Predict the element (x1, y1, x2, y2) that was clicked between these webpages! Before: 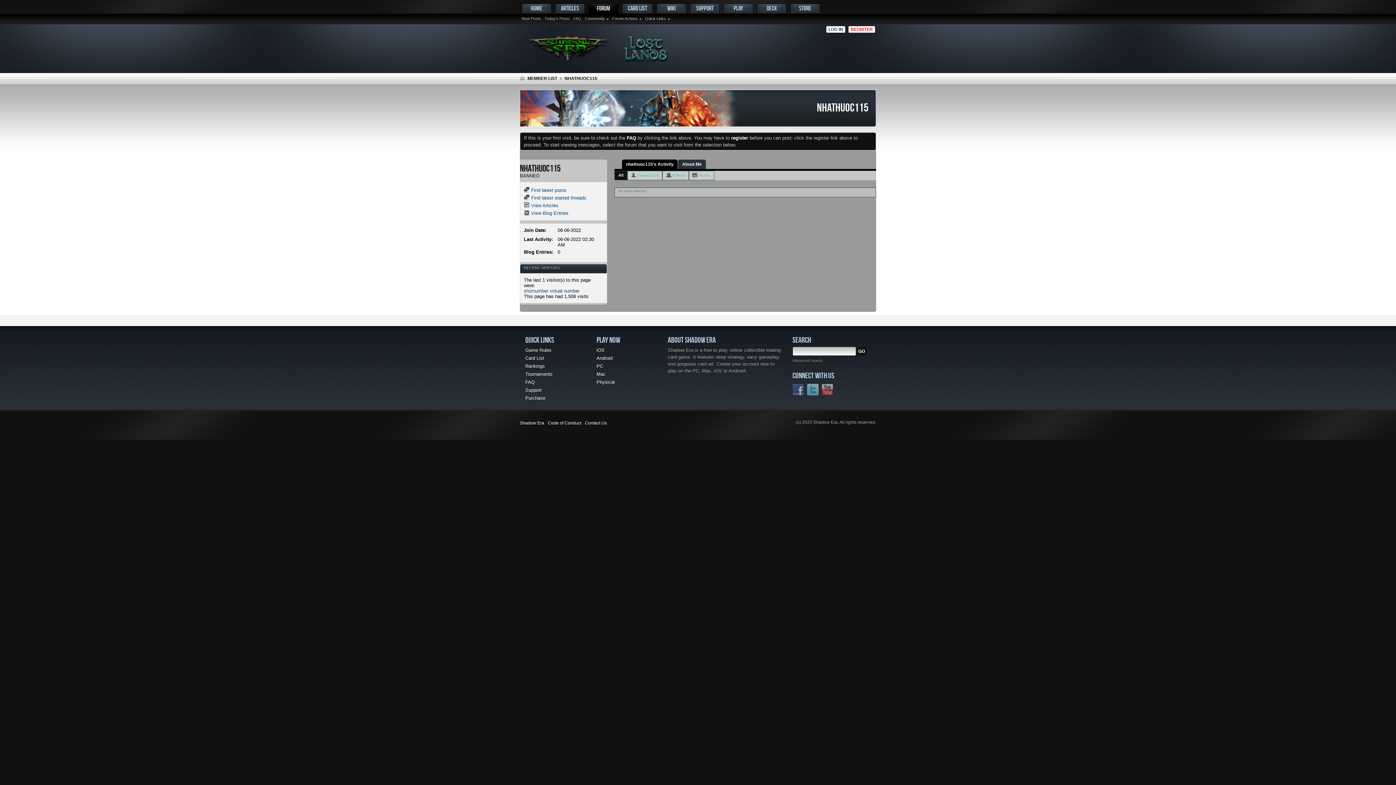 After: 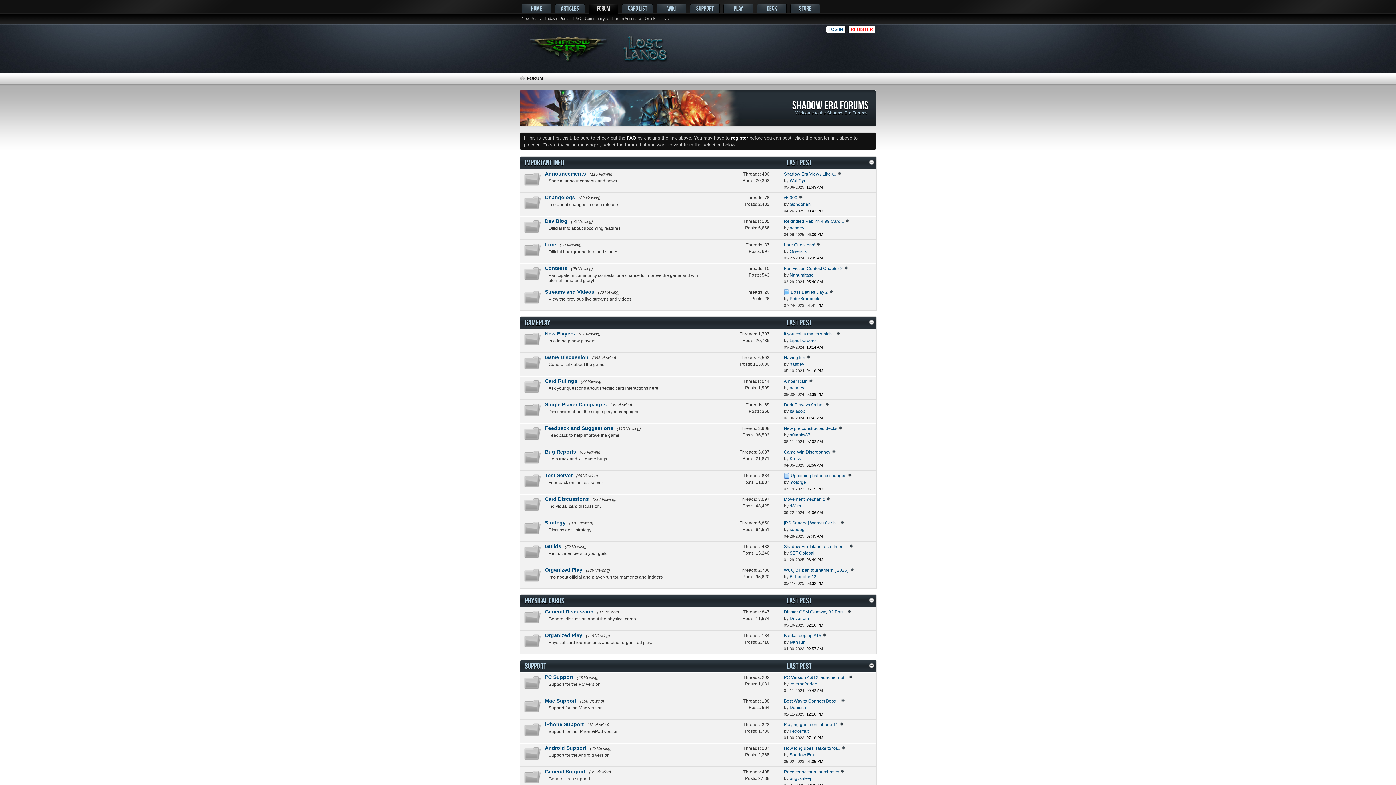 Action: bbox: (588, 3, 618, 14) label: FORUM